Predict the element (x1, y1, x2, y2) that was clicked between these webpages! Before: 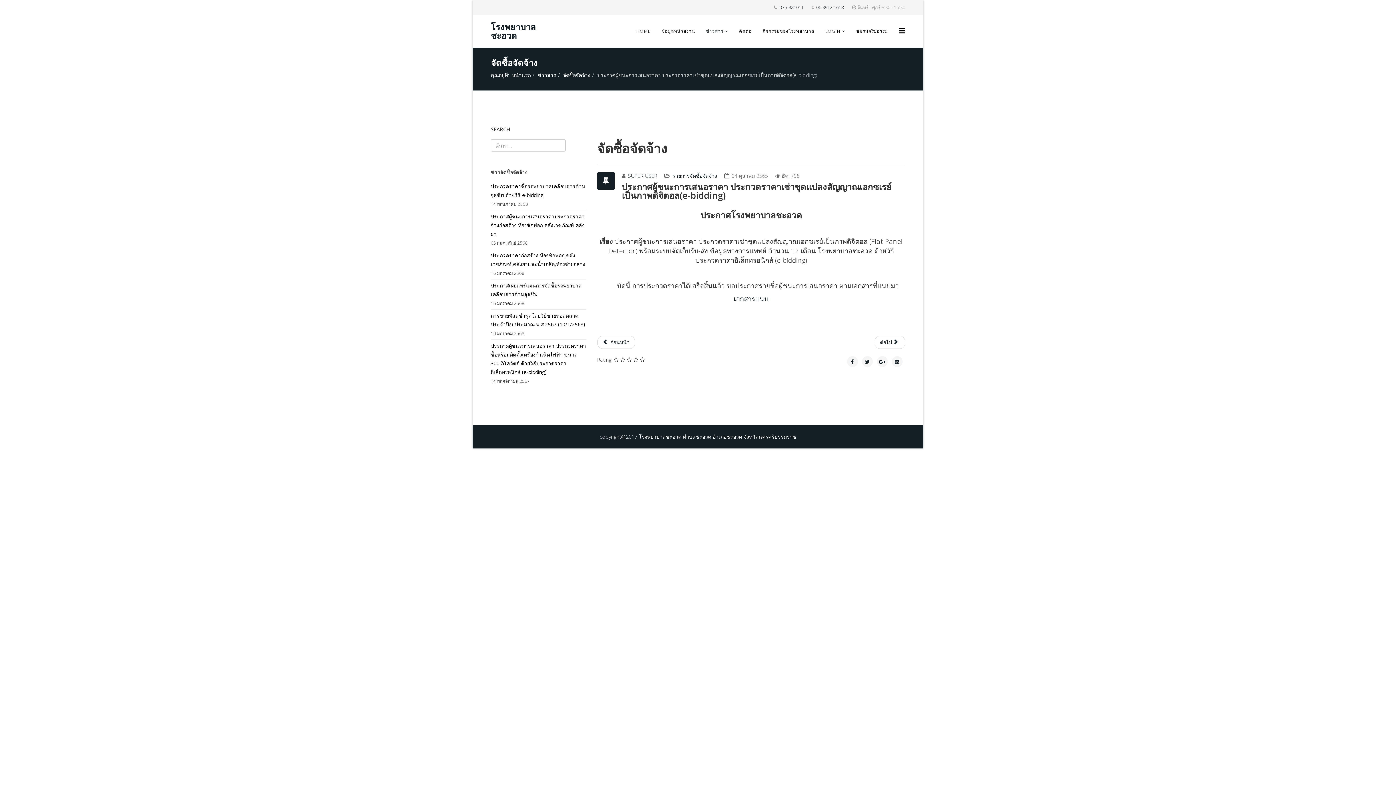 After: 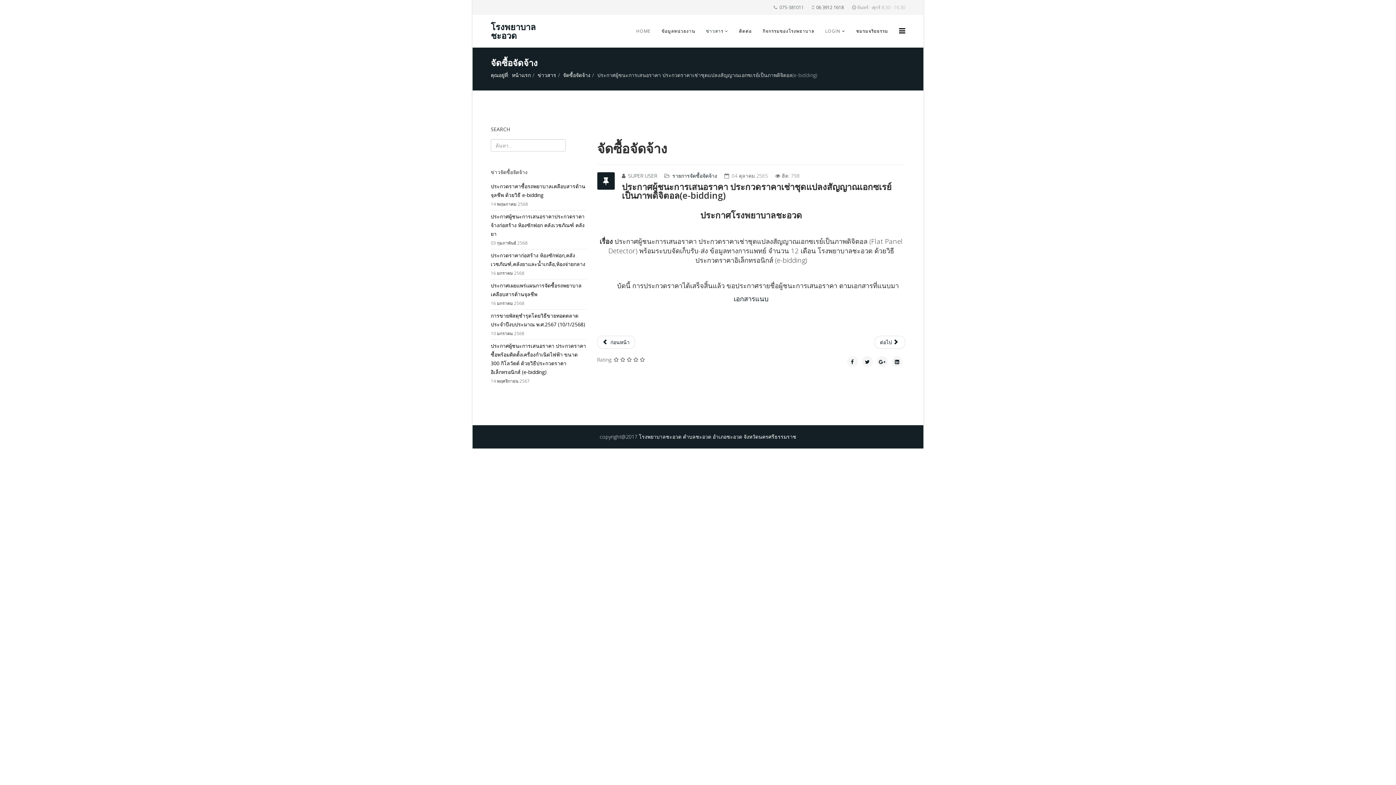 Action: bbox: (816, 4, 844, 10) label: 06 3912 1618